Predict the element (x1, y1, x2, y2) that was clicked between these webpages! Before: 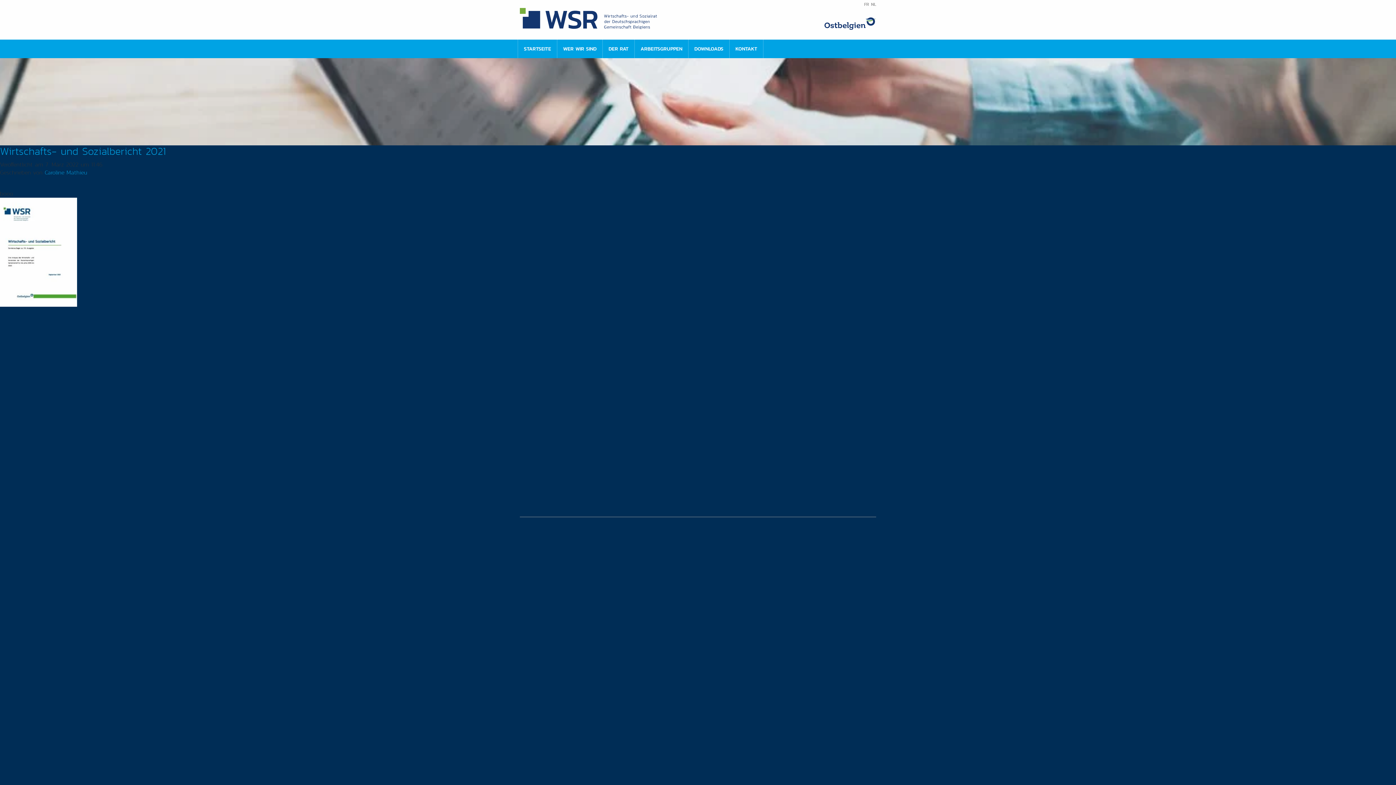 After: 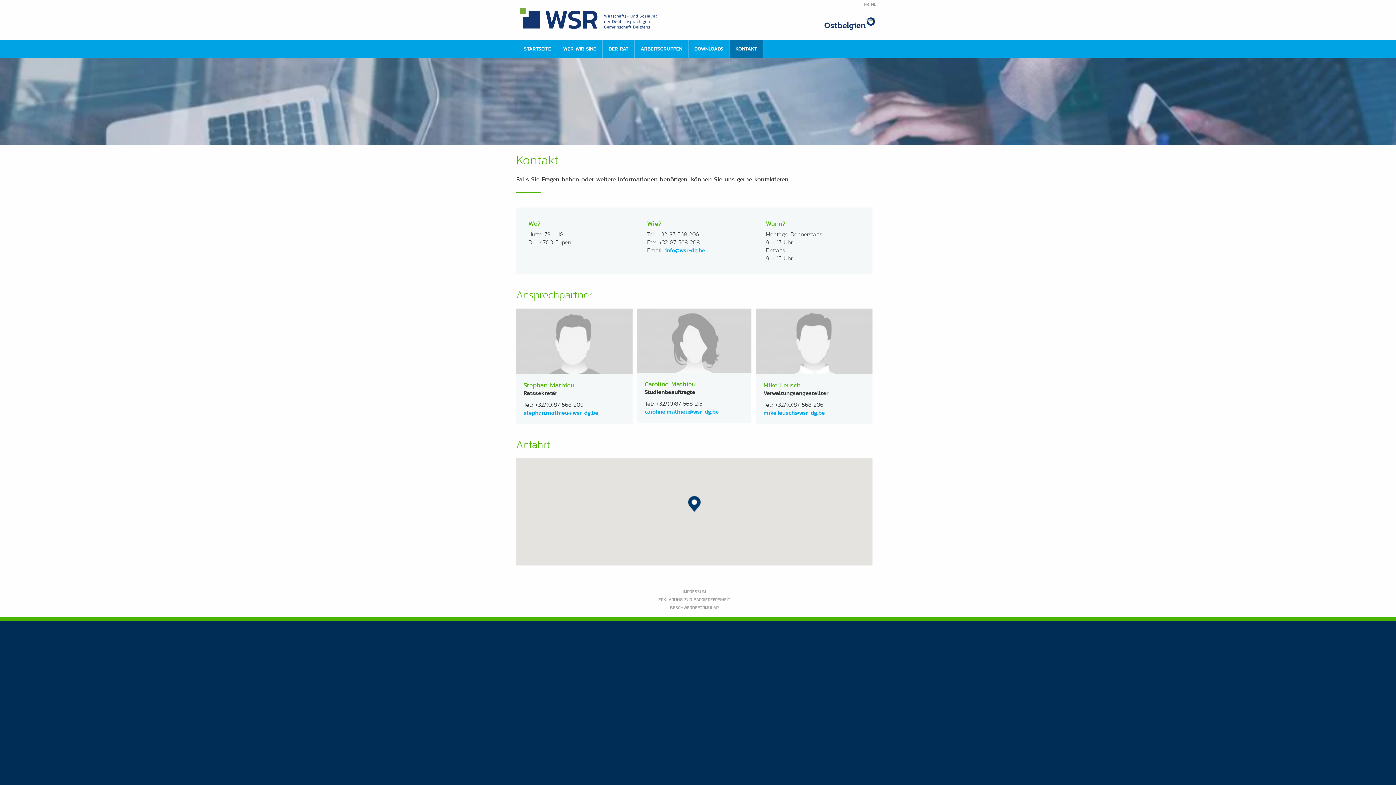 Action: label: KONTAKT bbox: (729, 39, 763, 58)